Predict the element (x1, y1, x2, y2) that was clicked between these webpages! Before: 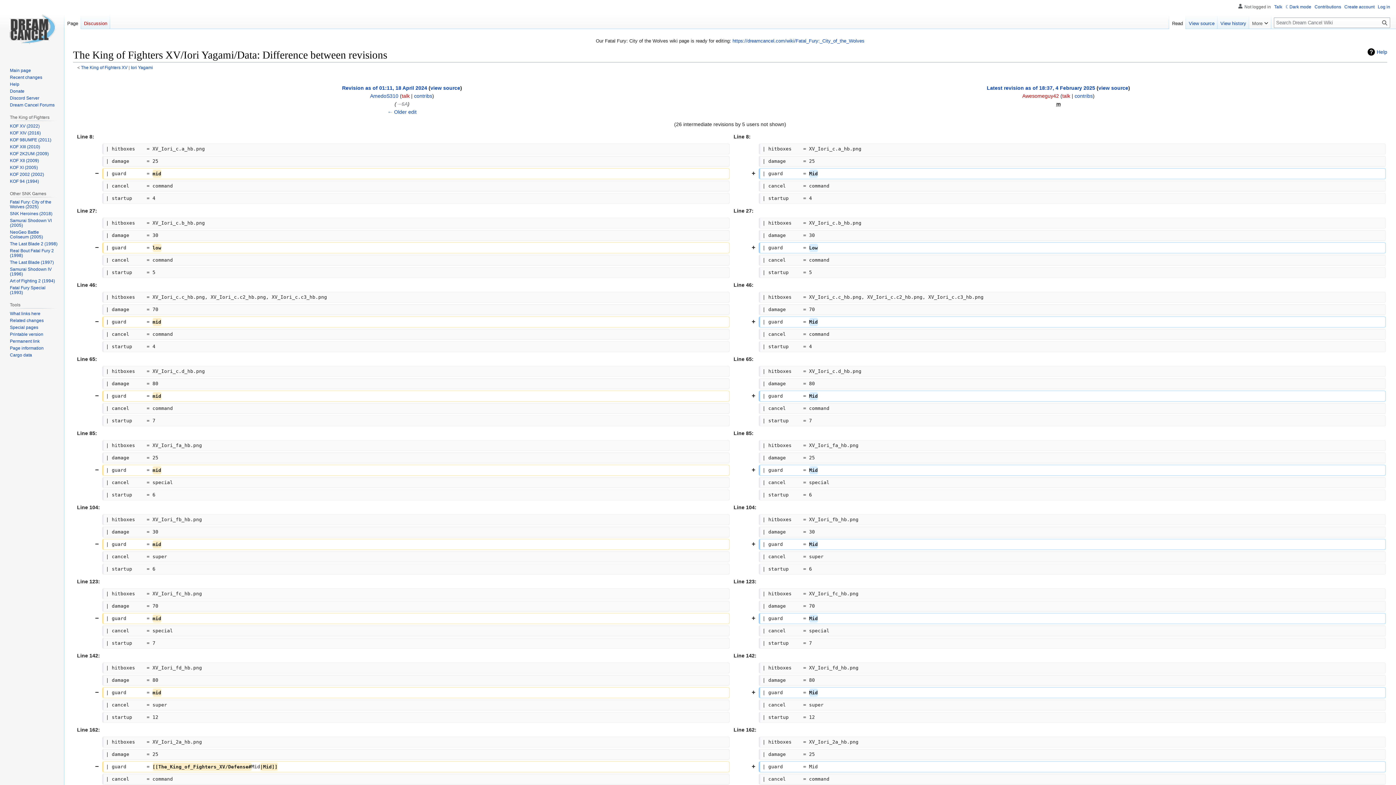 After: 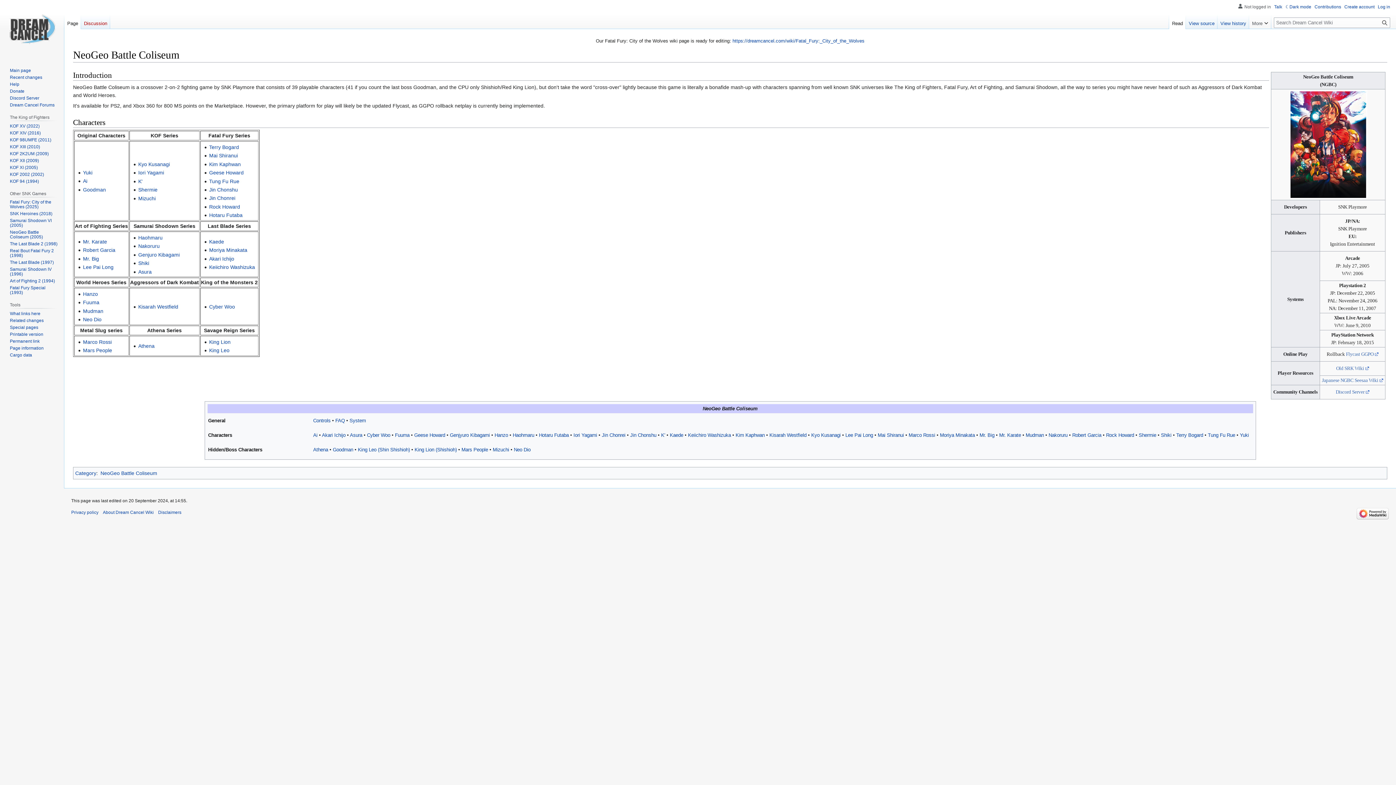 Action: label: NeoGeo Battle Coliseum (2005) bbox: (9, 229, 42, 239)